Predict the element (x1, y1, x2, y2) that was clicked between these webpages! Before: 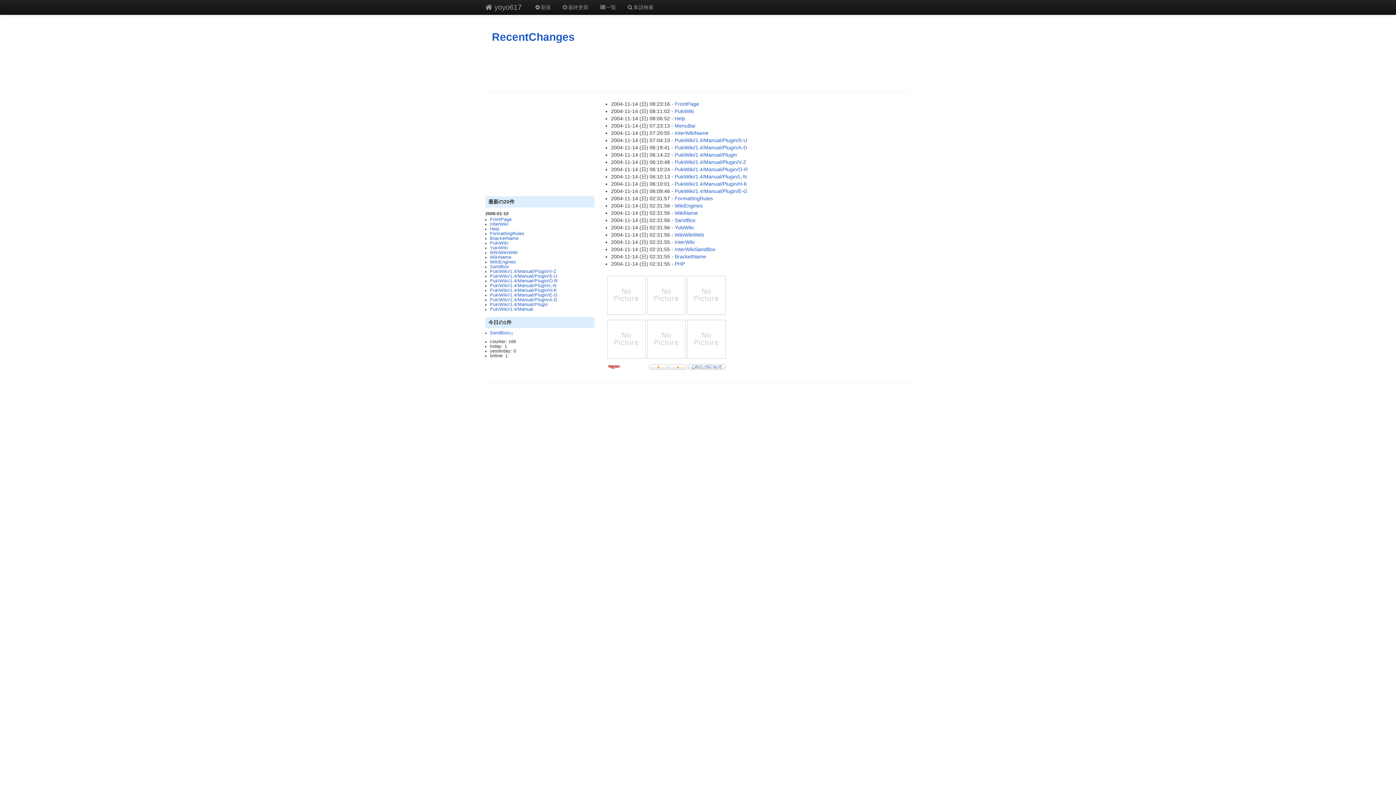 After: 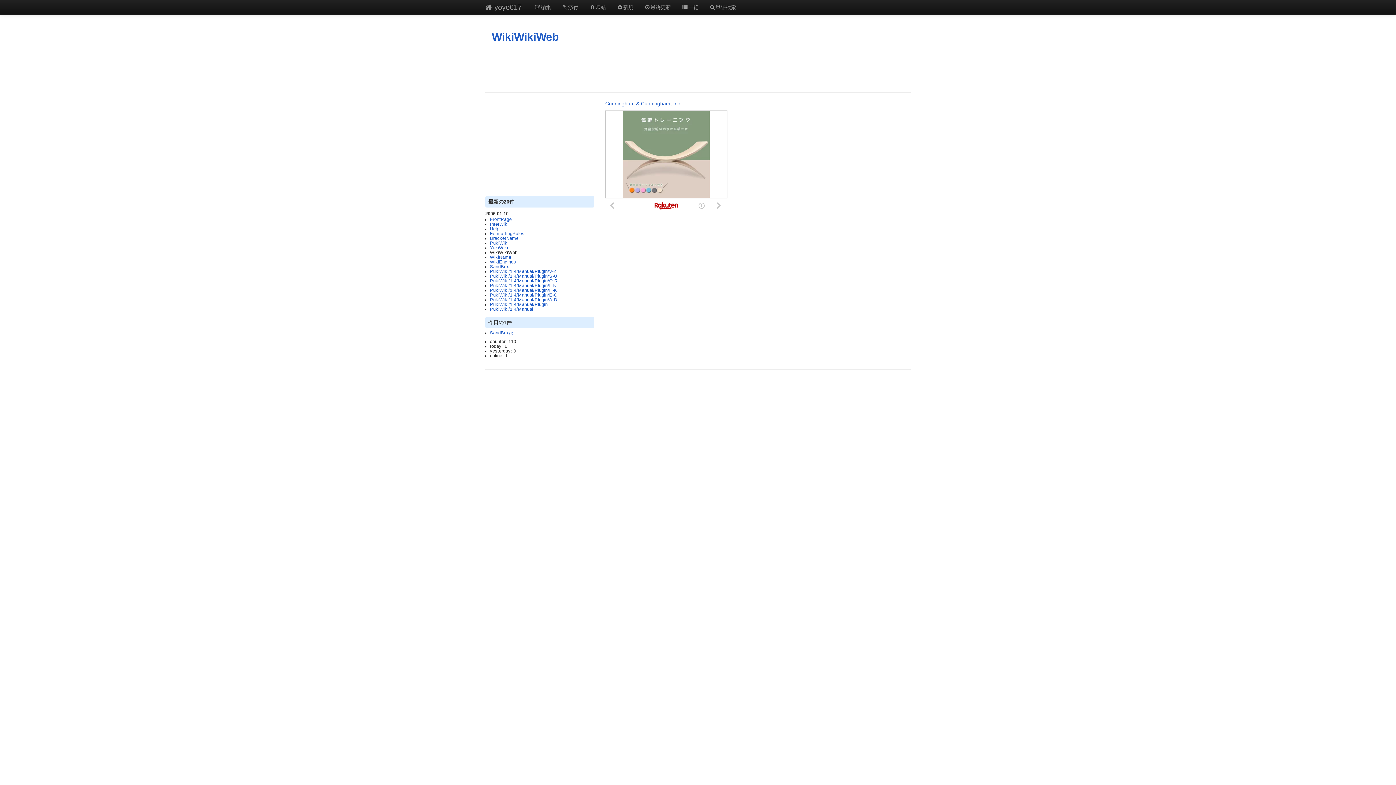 Action: bbox: (674, 232, 704, 237) label: WikiWikiWeb